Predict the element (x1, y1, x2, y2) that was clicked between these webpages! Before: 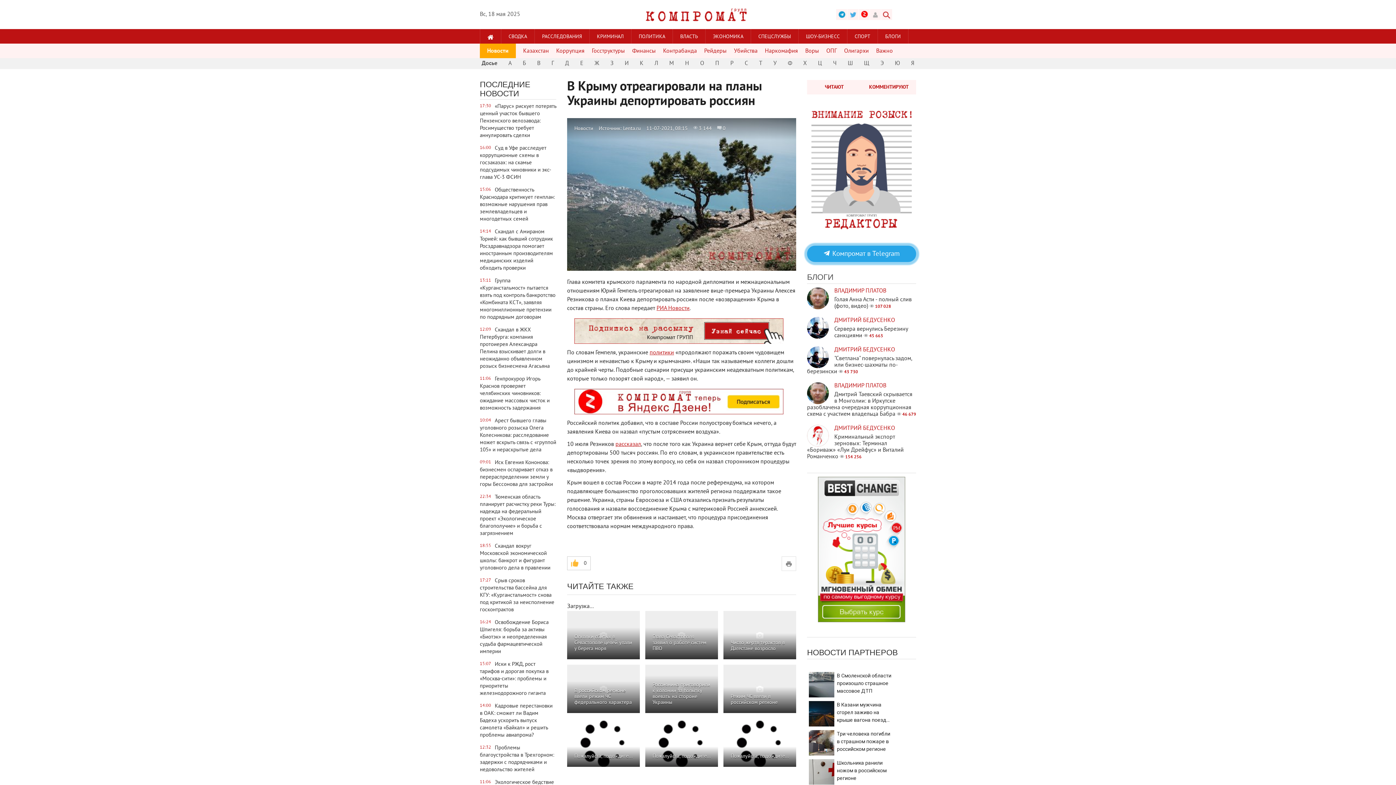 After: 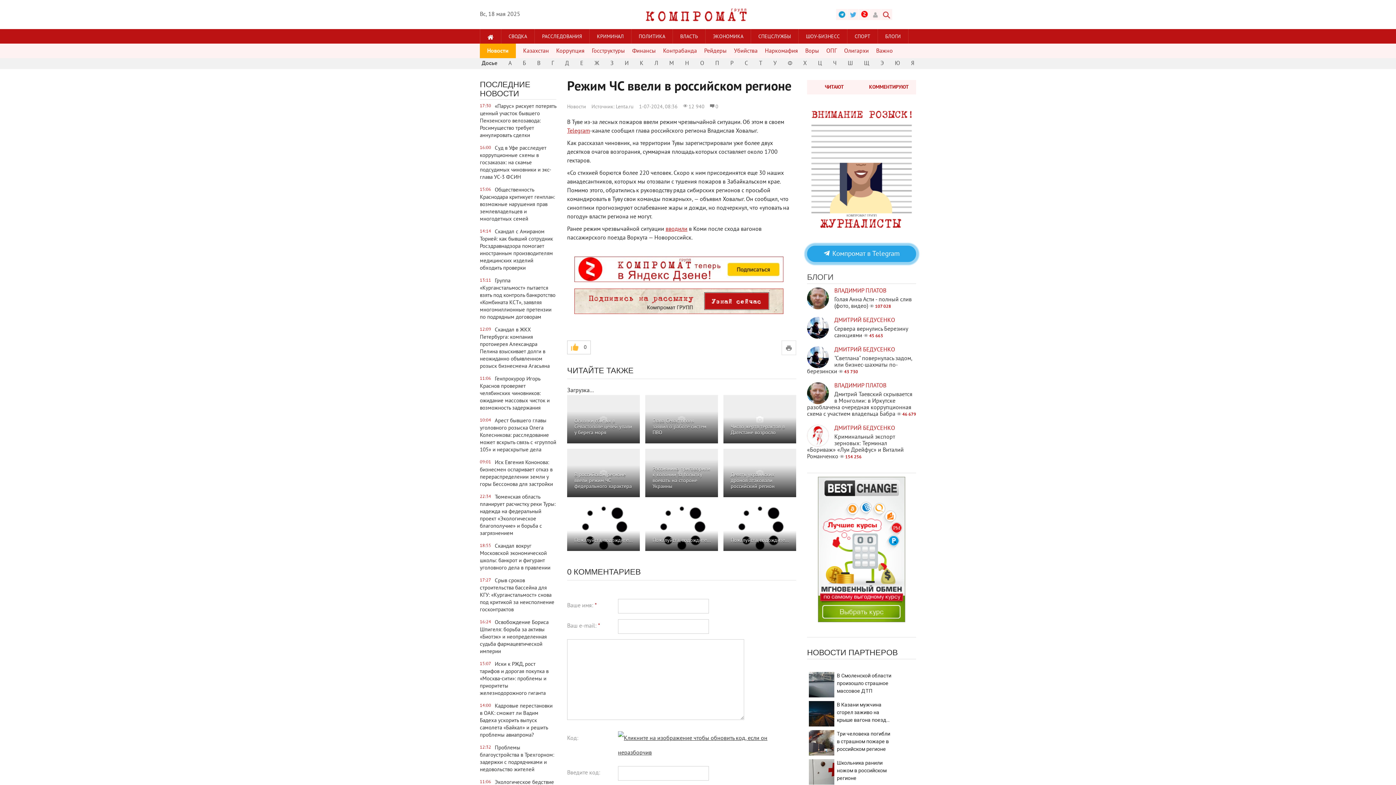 Action: bbox: (723, 665, 796, 713) label: Режим ЧС ввели в российском регионе